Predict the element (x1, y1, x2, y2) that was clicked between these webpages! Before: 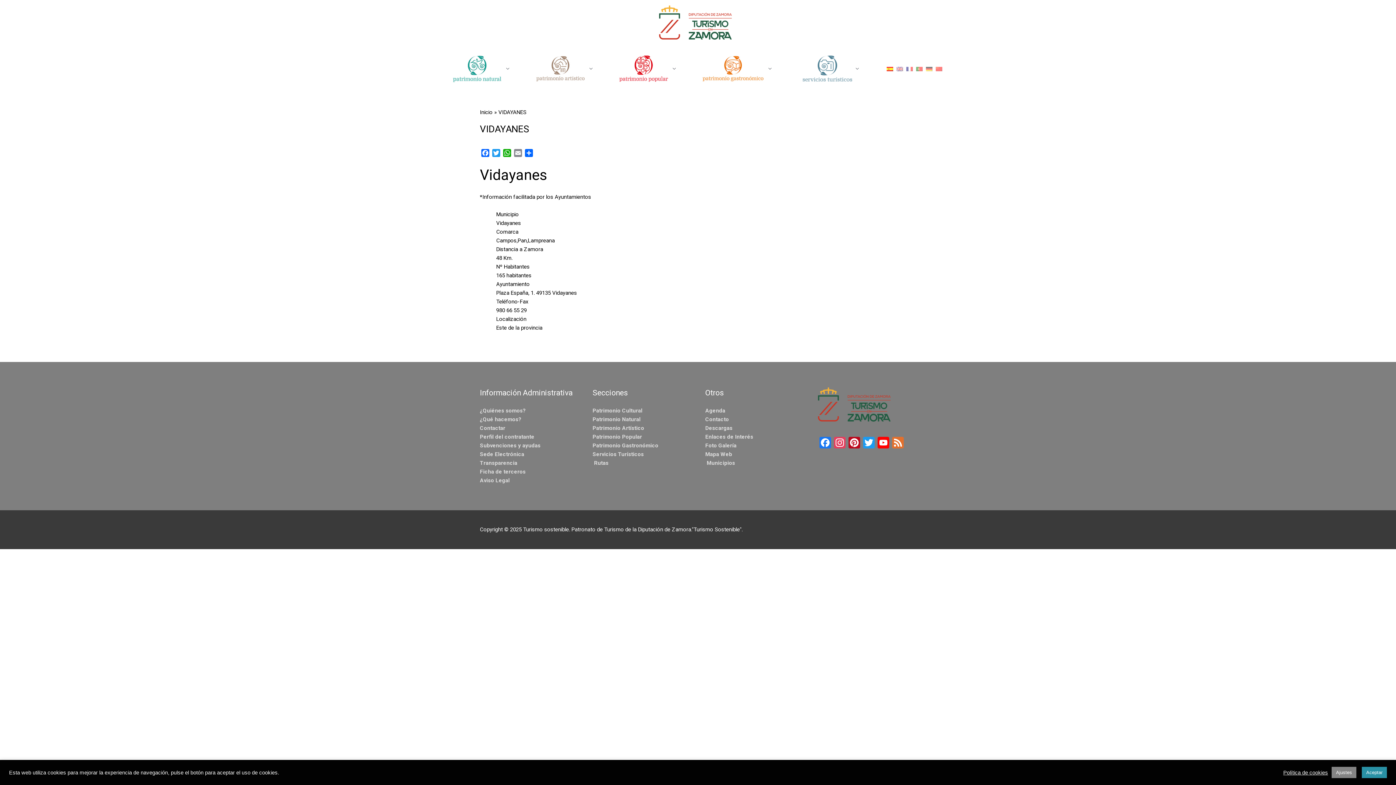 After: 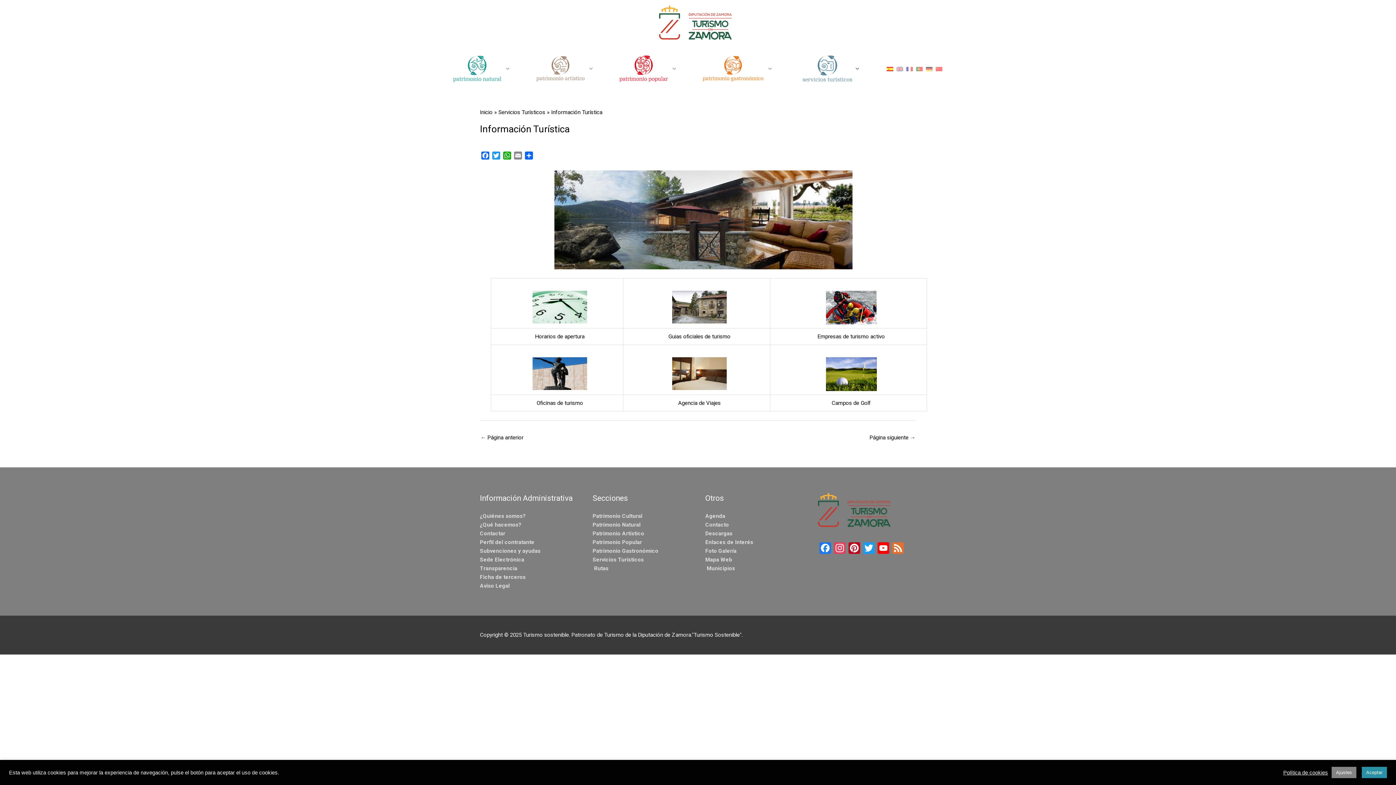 Action: bbox: (592, 451, 644, 457) label: Servicios Turísticos